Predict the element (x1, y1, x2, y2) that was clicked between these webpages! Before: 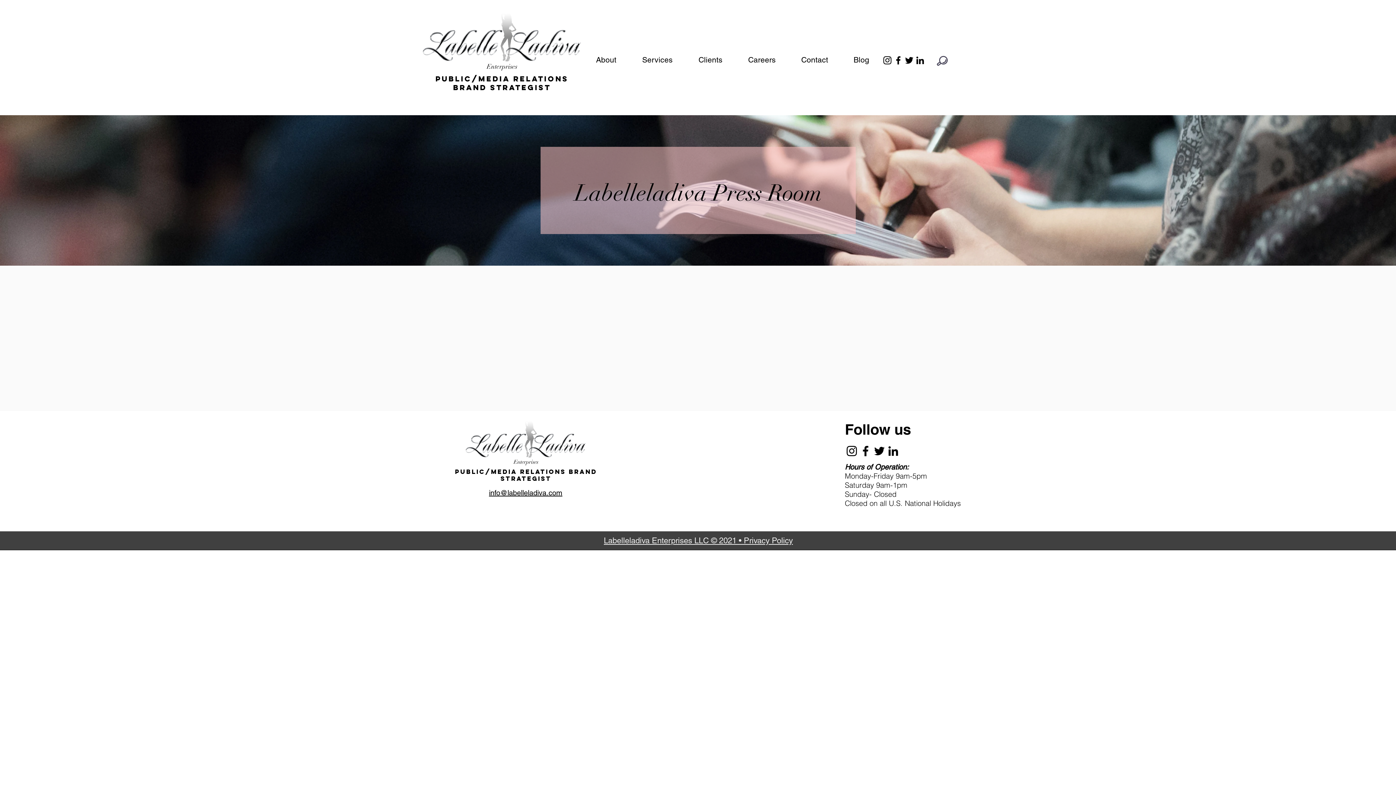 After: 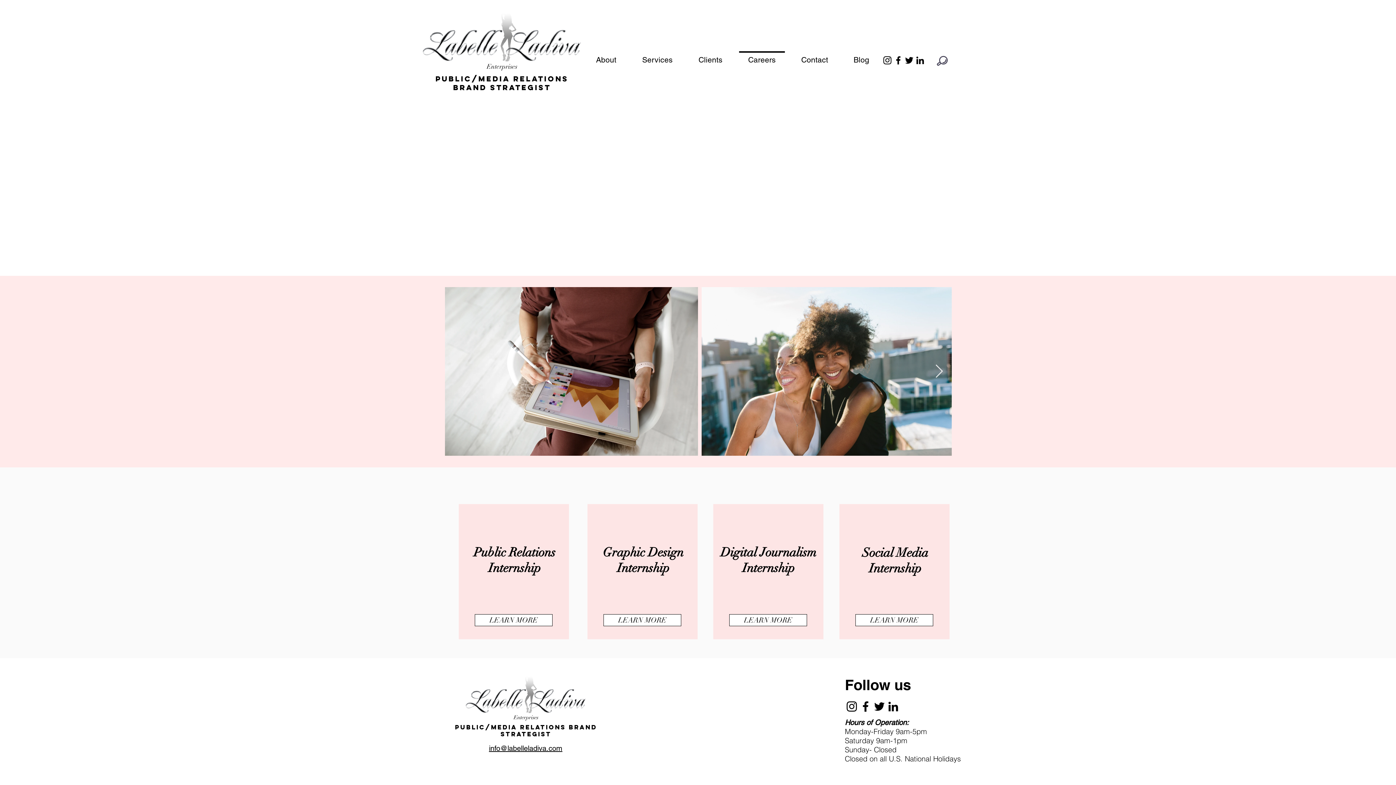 Action: label: Careers bbox: (735, 51, 788, 62)